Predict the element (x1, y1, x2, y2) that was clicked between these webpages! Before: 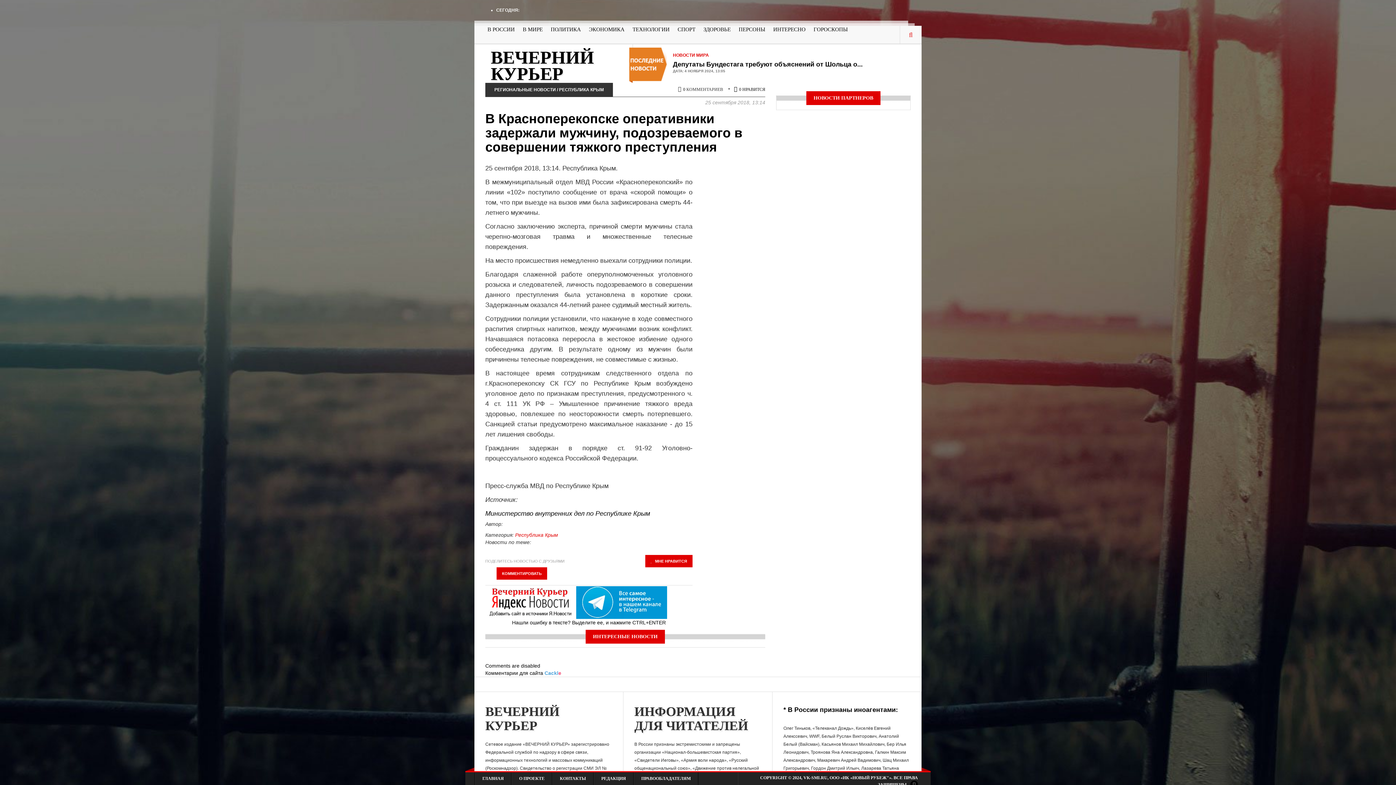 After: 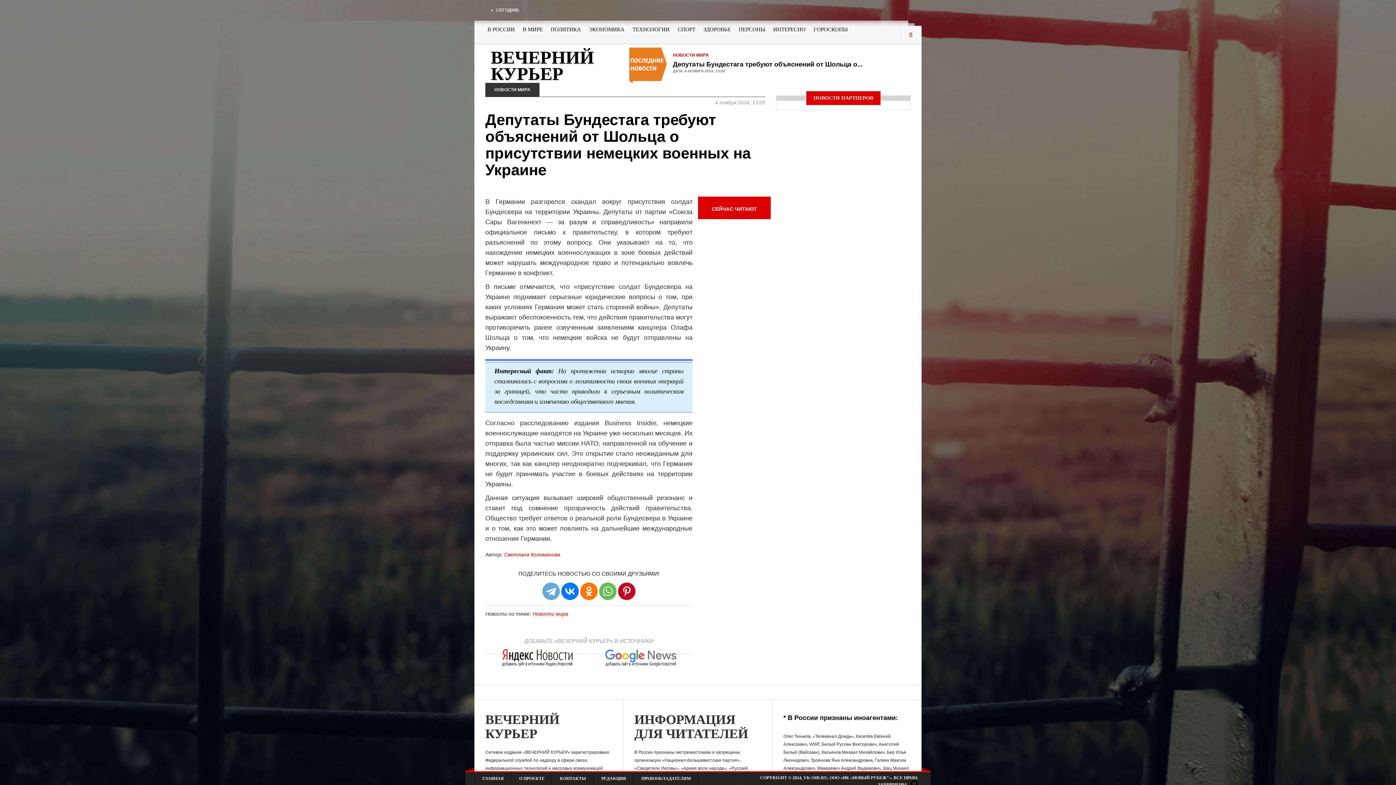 Action: label: Депутаты Бундестага требуют объяснений от Шольца о... bbox: (673, 60, 862, 68)